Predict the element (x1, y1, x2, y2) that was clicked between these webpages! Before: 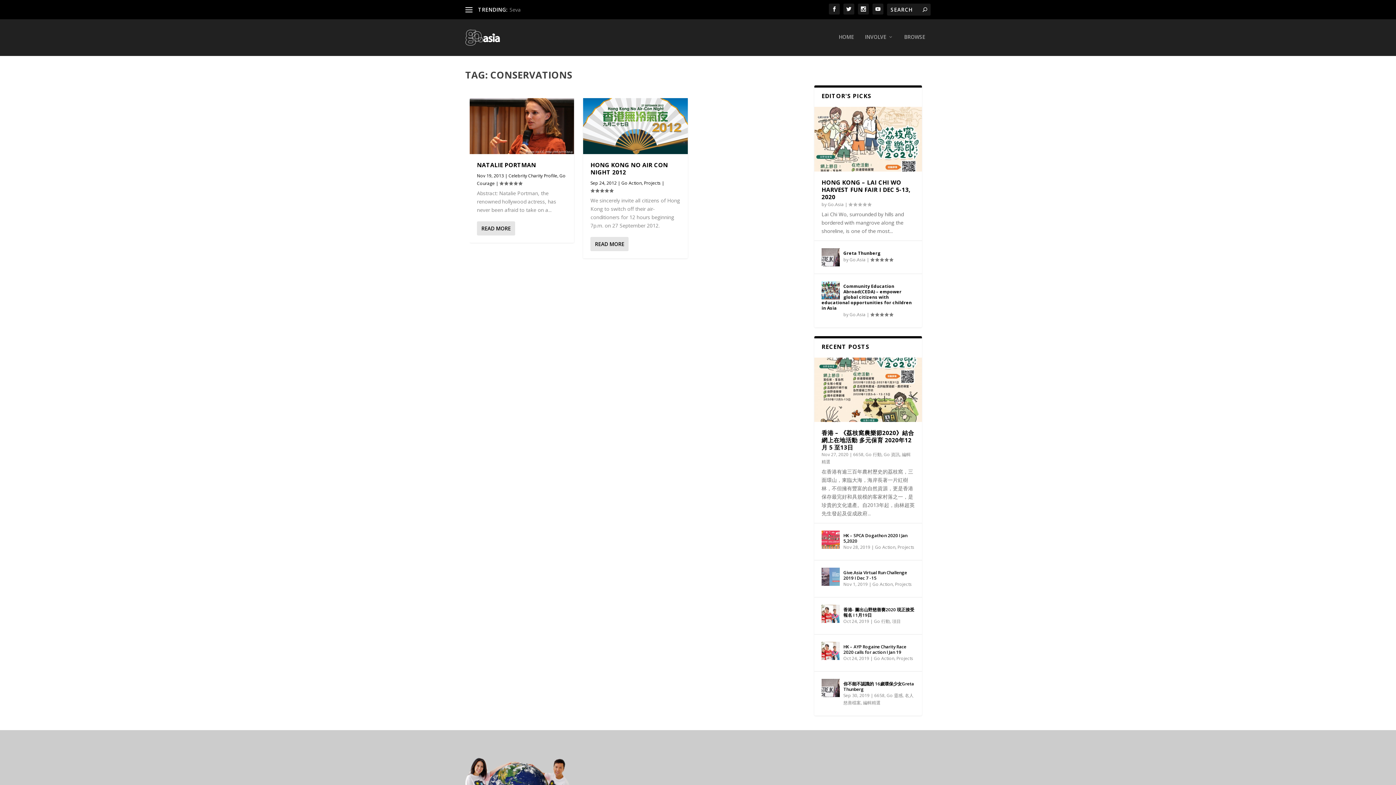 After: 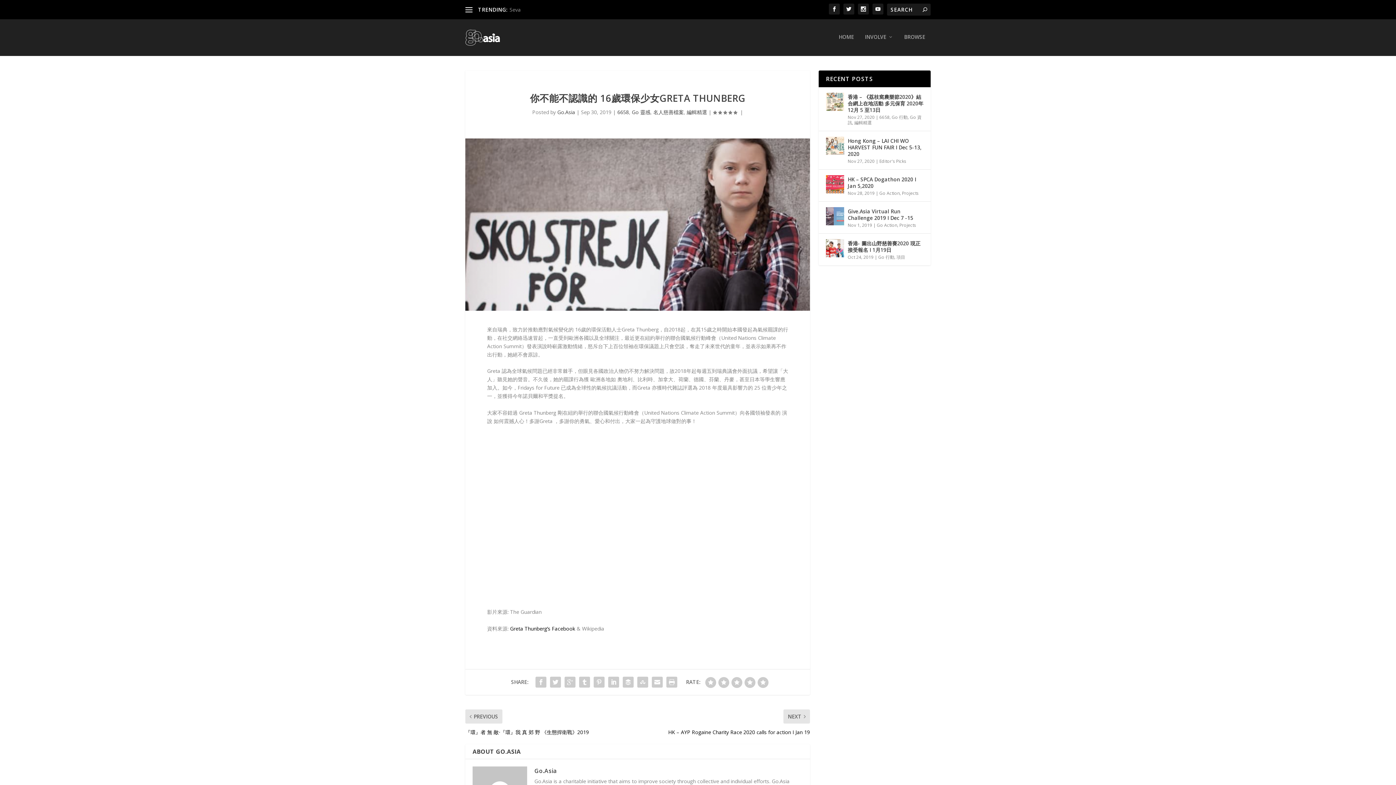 Action: bbox: (843, 681, 914, 692) label: 你不能不認識的 16歲環保少女Greta Thunberg